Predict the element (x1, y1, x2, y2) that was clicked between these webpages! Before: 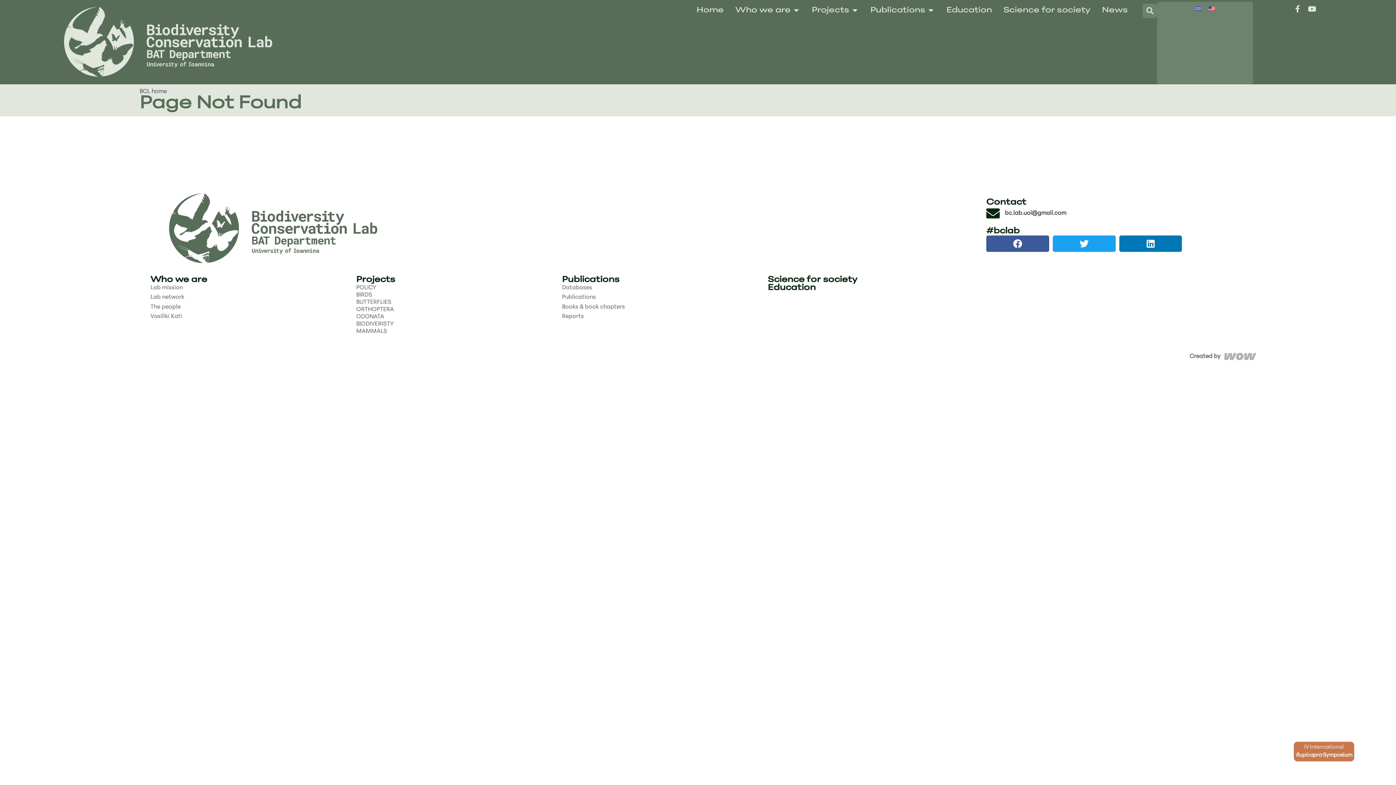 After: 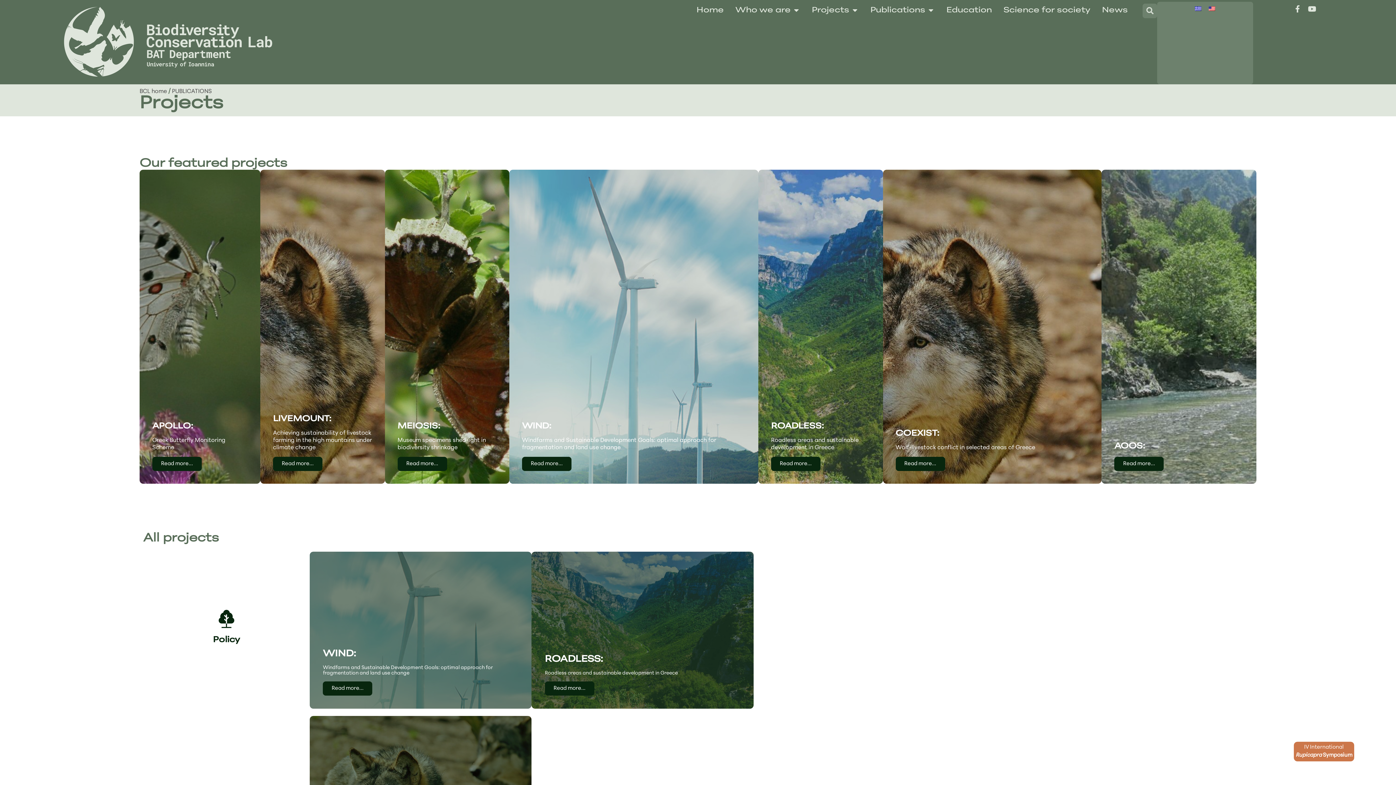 Action: label: Projects bbox: (812, 4, 849, 16)